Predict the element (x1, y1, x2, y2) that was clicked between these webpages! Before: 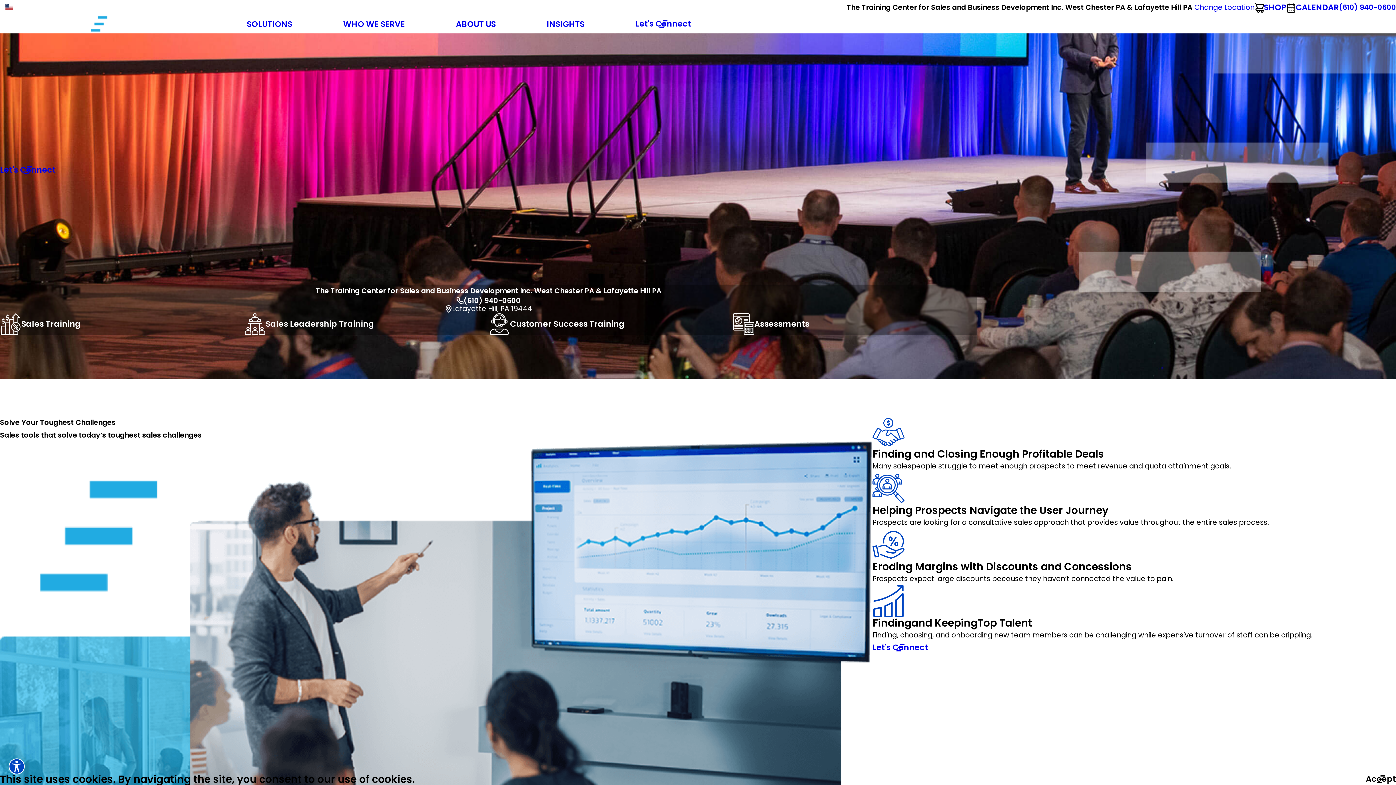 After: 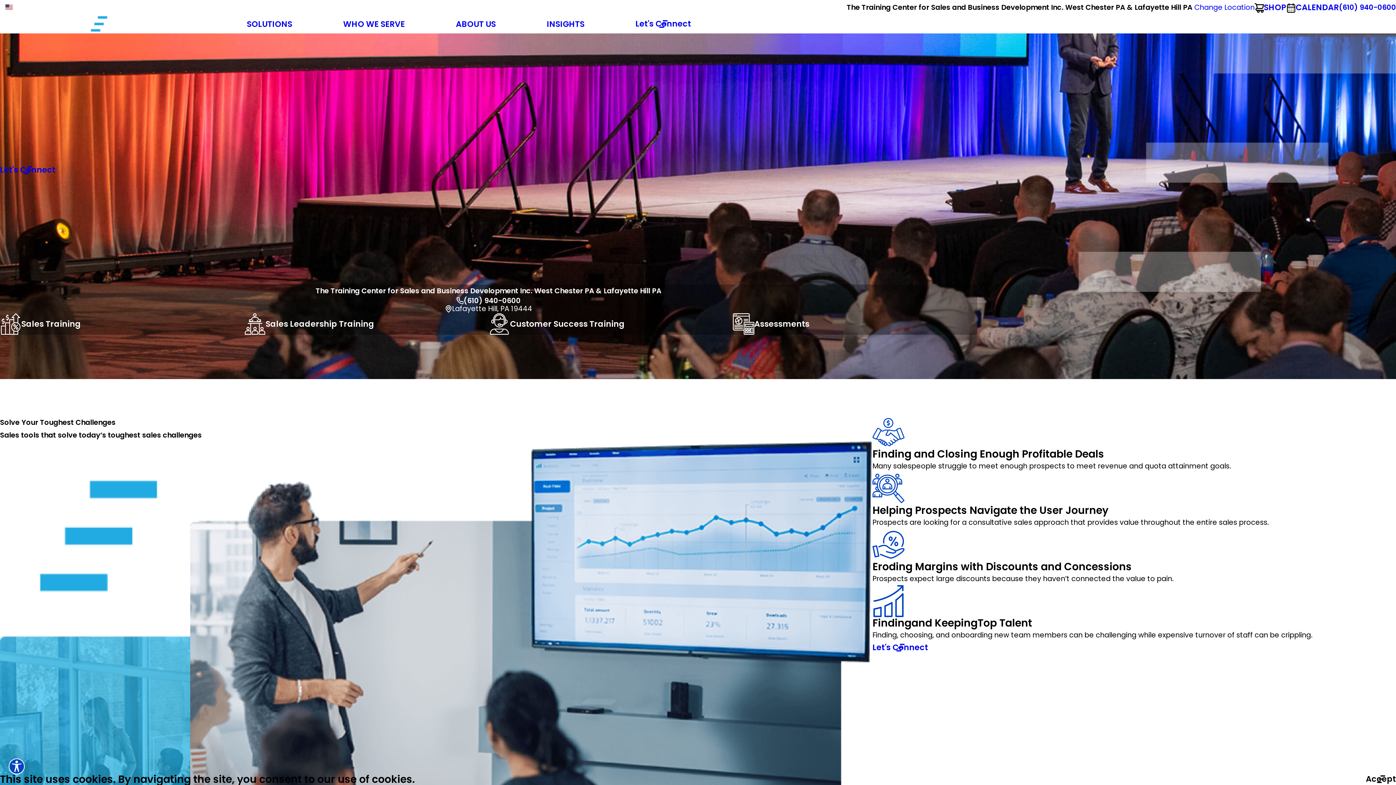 Action: label: (610) 940-0600 bbox: (1339, 3, 1396, 10)